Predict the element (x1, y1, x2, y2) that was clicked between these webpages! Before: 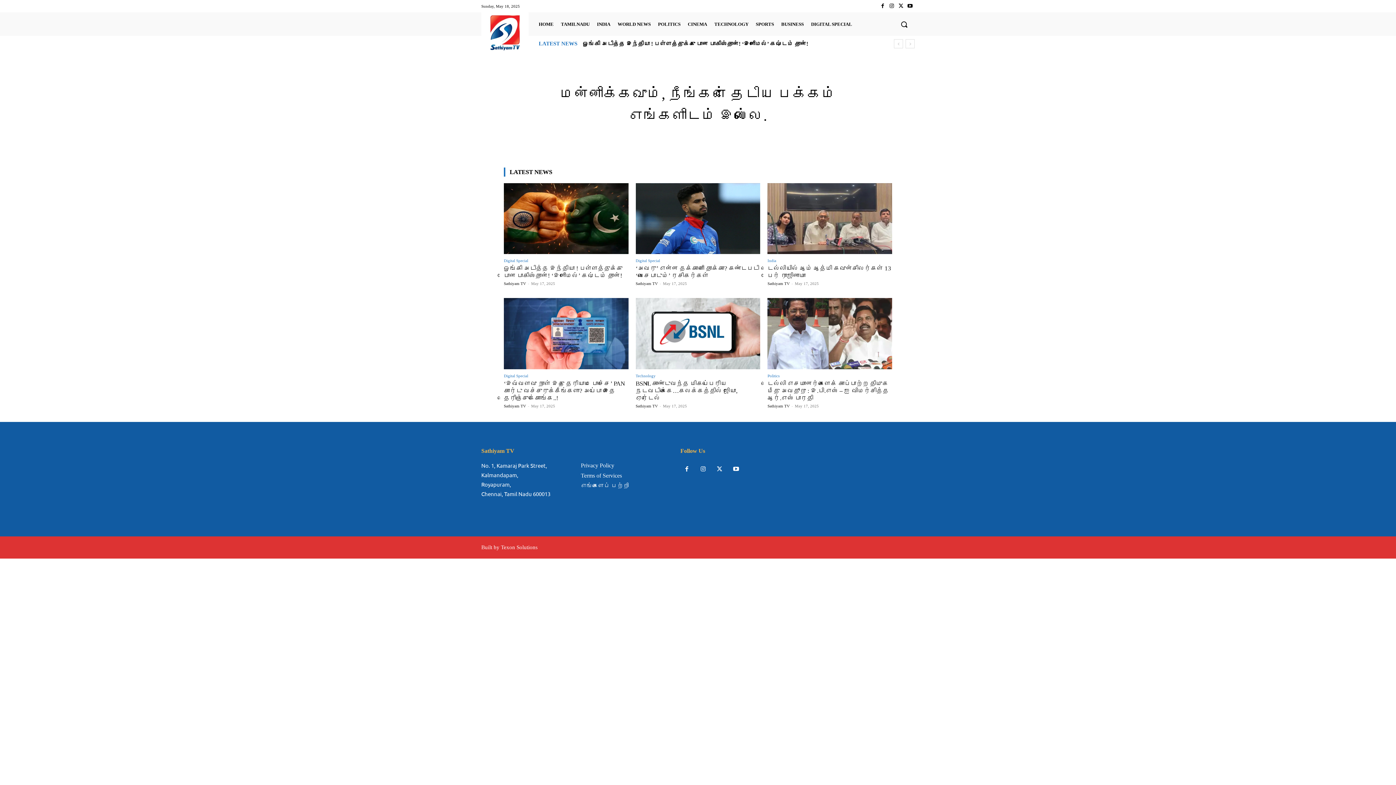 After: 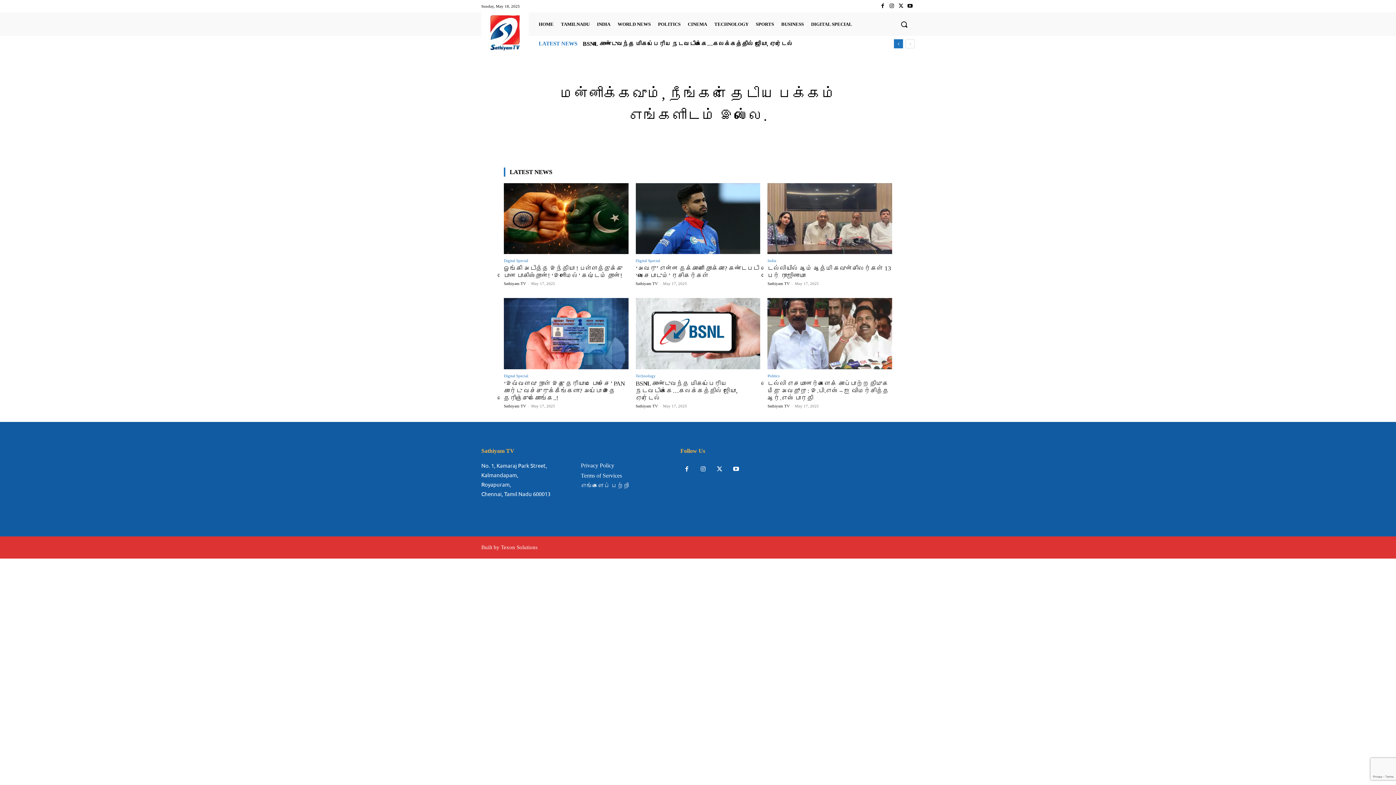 Action: label: prev bbox: (894, 39, 903, 48)